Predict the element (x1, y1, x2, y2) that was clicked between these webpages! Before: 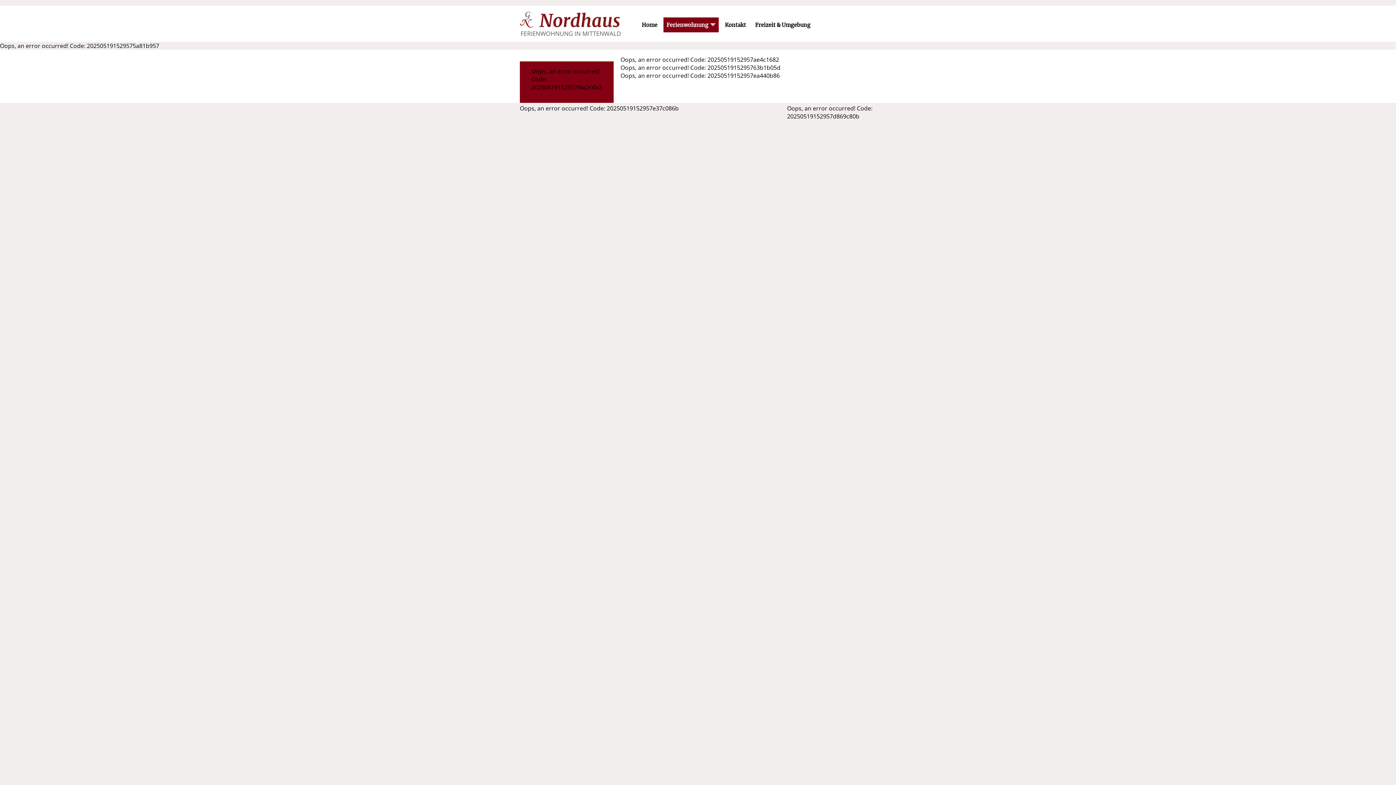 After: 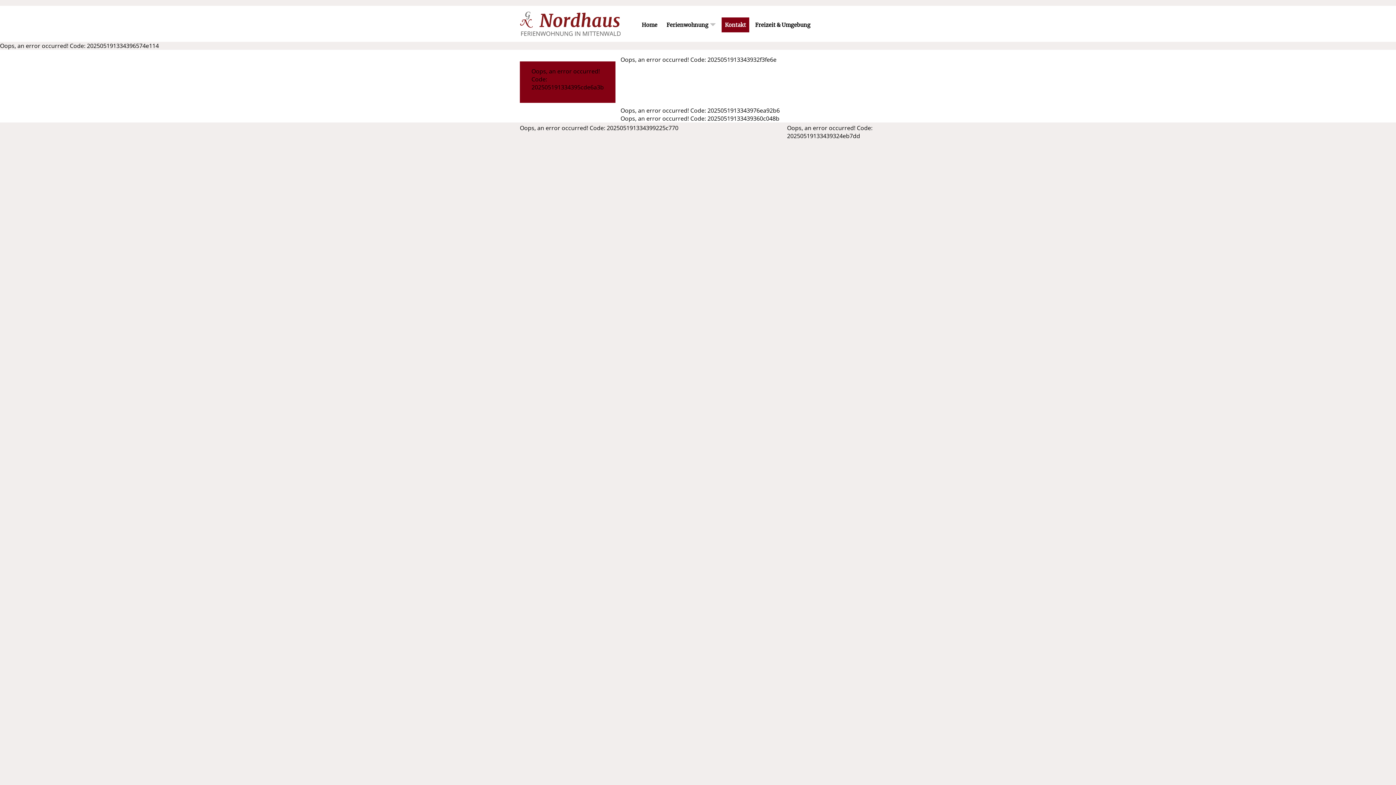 Action: bbox: (721, 17, 749, 32) label: Kontakt